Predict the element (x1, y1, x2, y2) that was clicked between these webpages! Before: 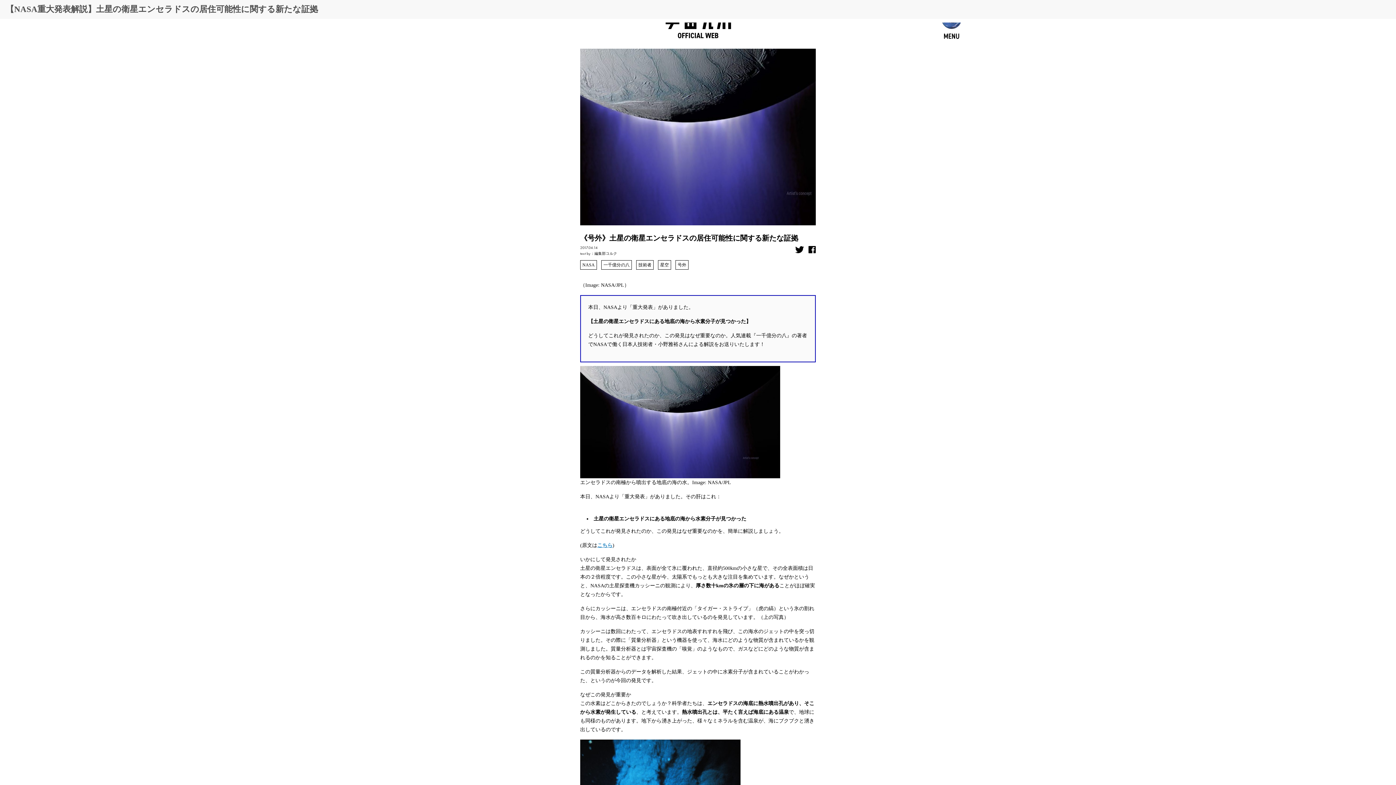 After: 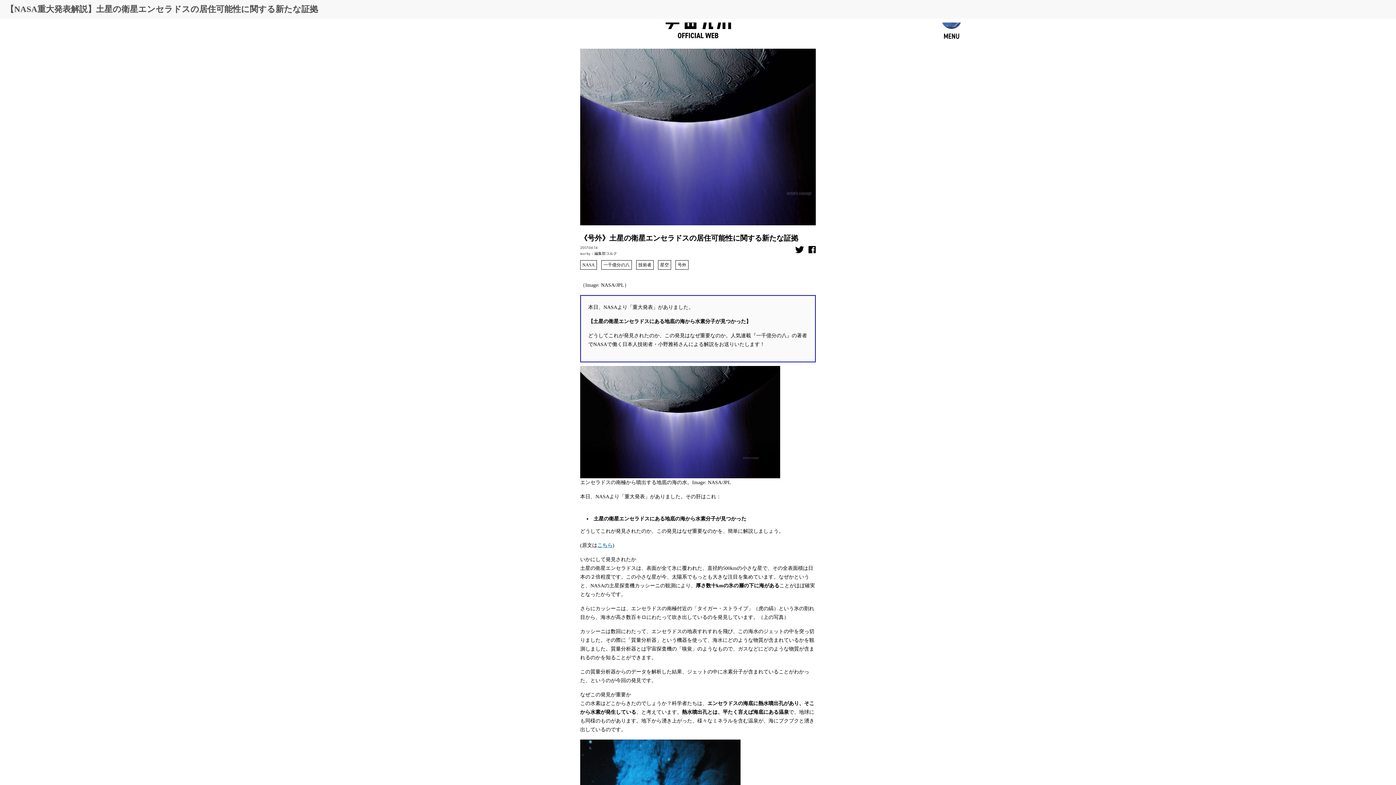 Action: label: LINE友達追加はこちらから bbox: (1316, 751, 1449, 778)